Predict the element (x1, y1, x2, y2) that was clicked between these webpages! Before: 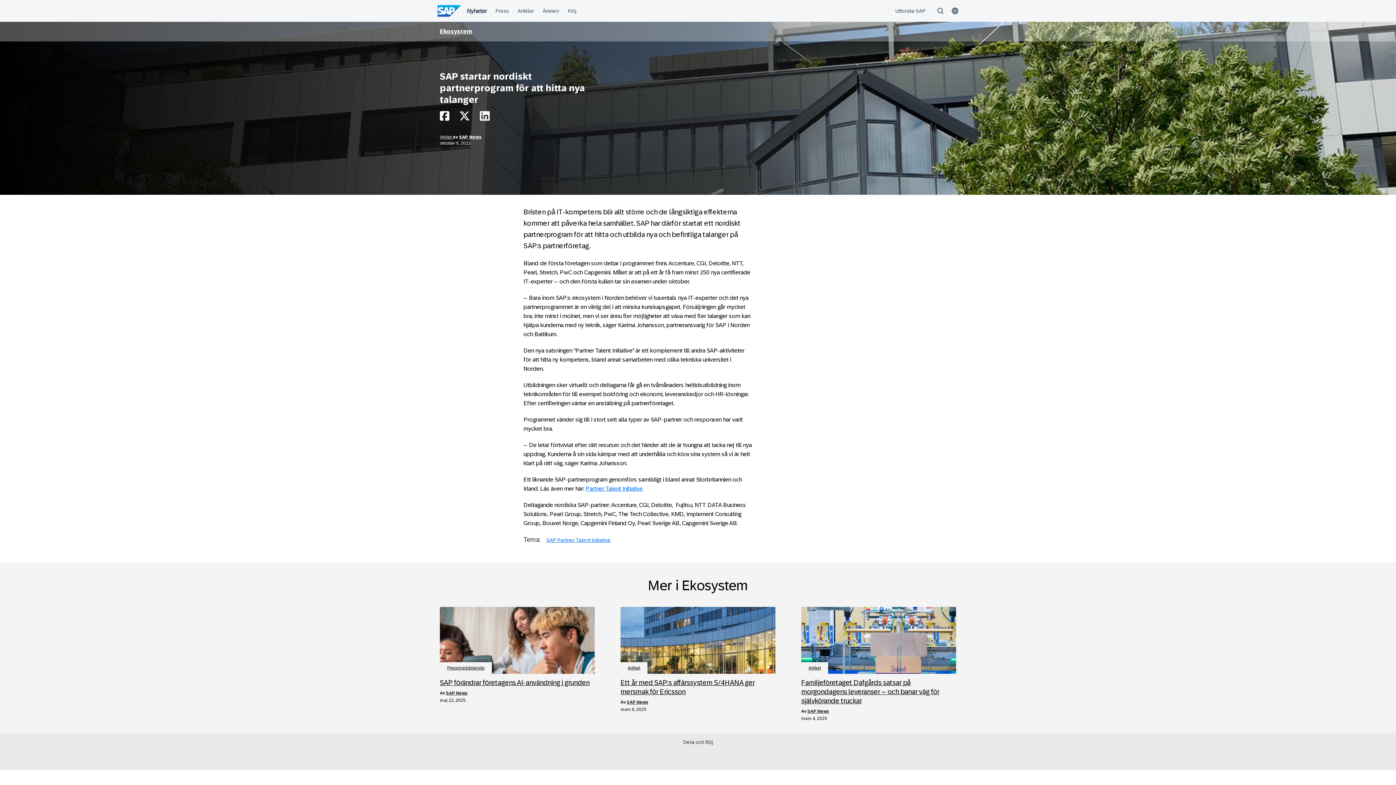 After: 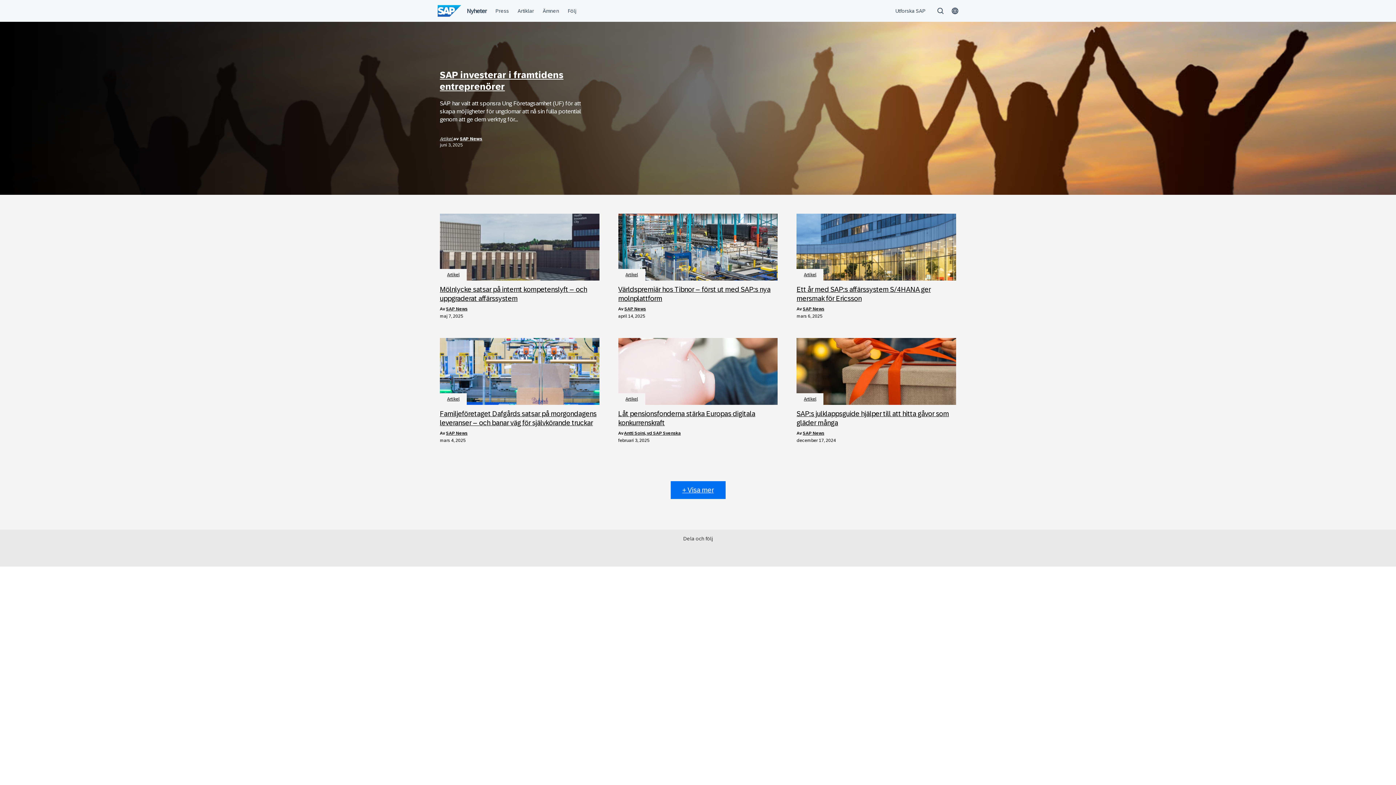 Action: bbox: (628, 665, 640, 670) label: Artikel